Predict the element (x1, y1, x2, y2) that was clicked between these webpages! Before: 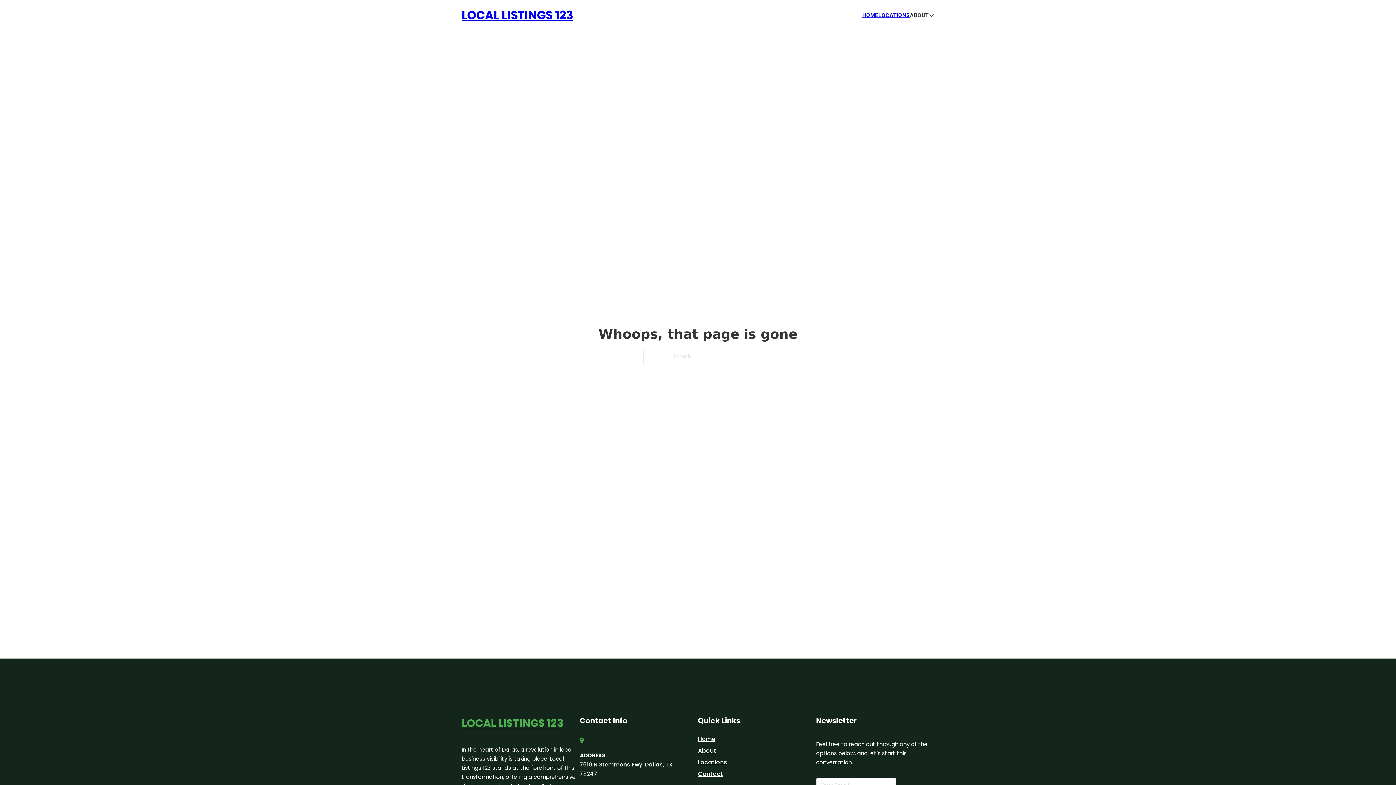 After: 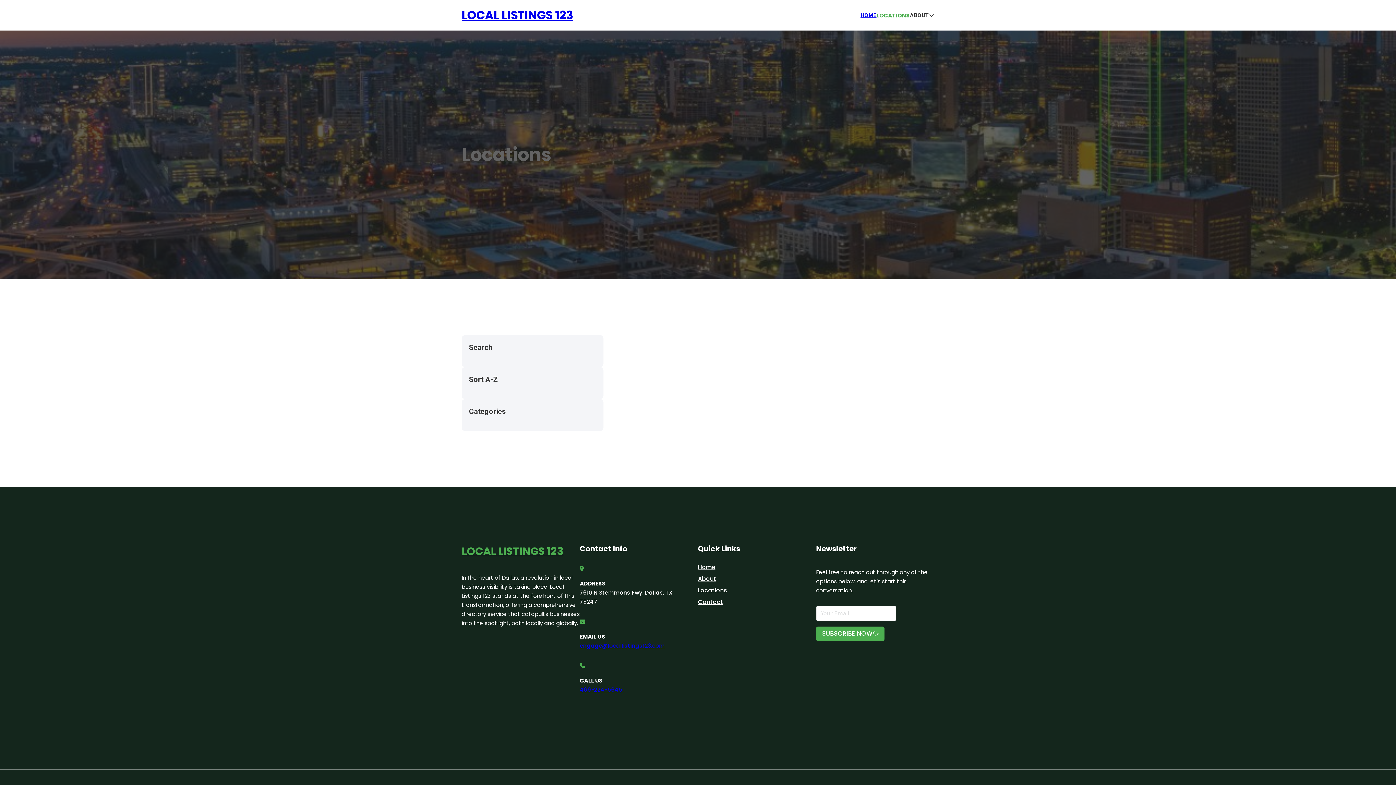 Action: bbox: (878, 10, 910, 19) label: LOCATIONS